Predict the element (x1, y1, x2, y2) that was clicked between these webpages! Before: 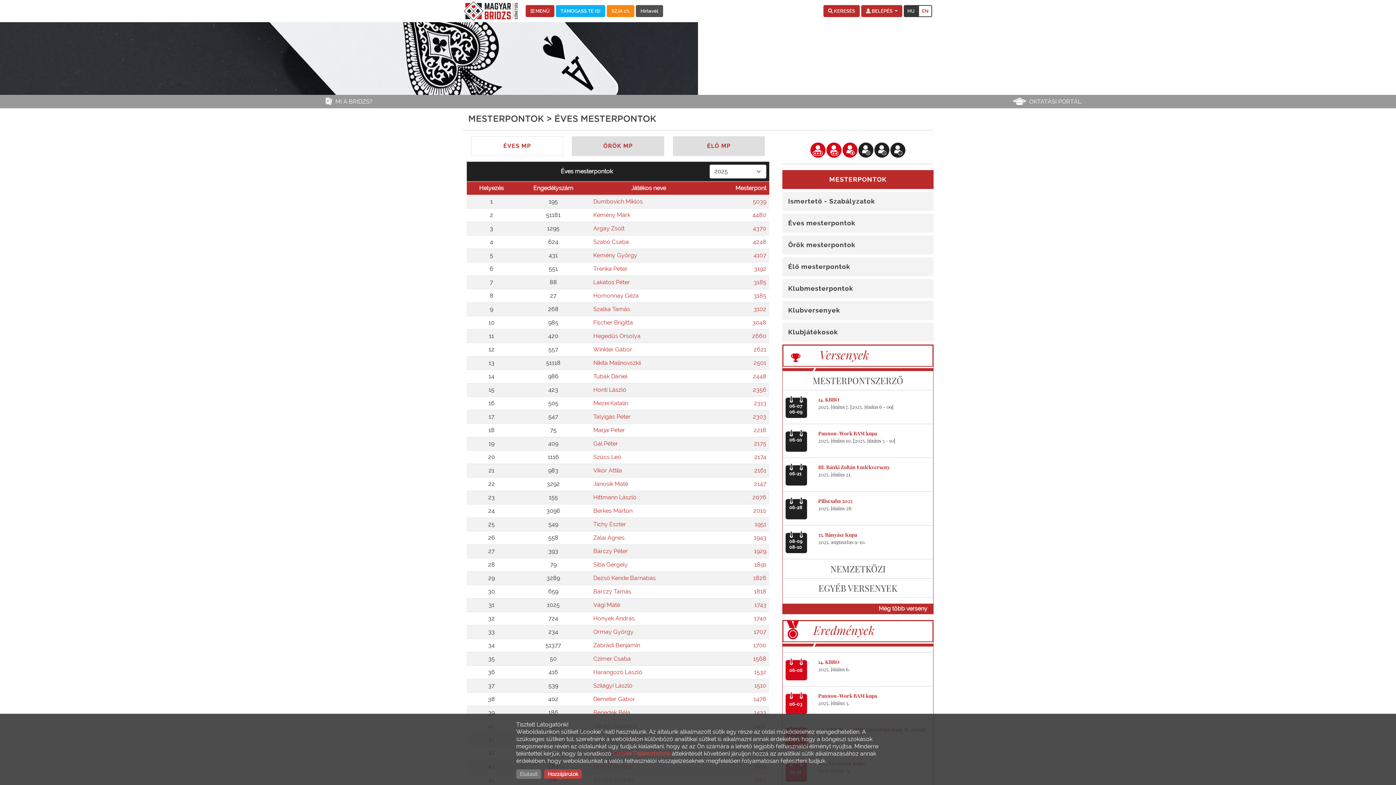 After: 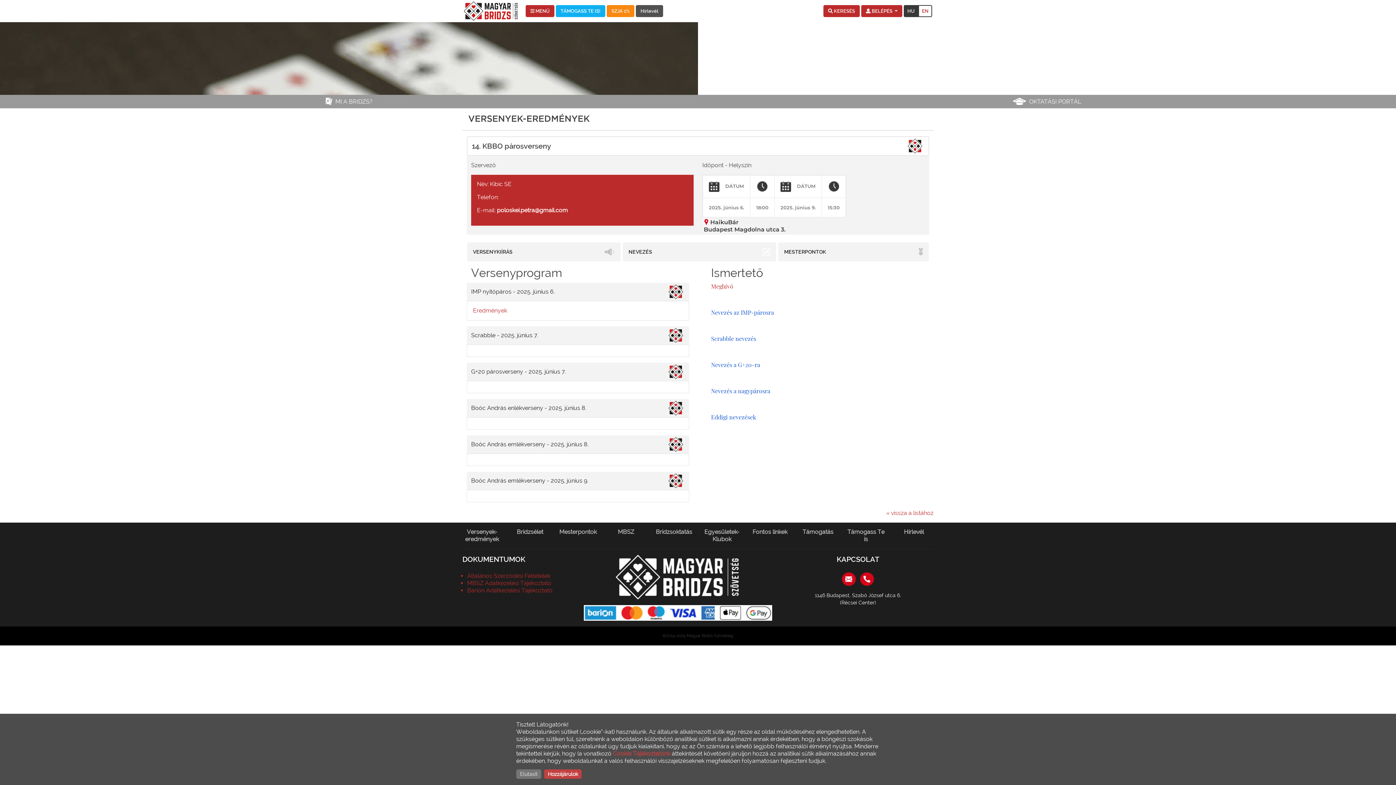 Action: label: 14. KBBO bbox: (818, 396, 839, 403)